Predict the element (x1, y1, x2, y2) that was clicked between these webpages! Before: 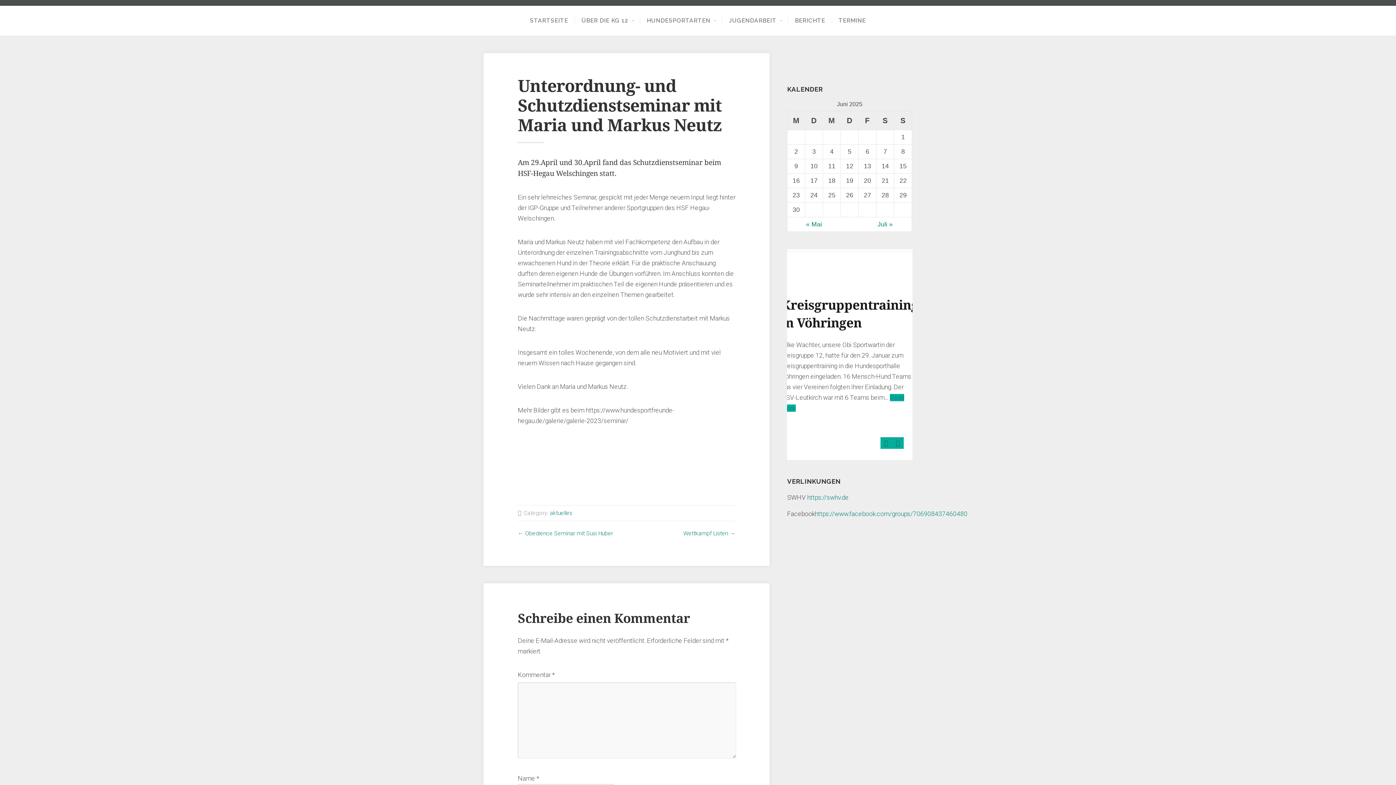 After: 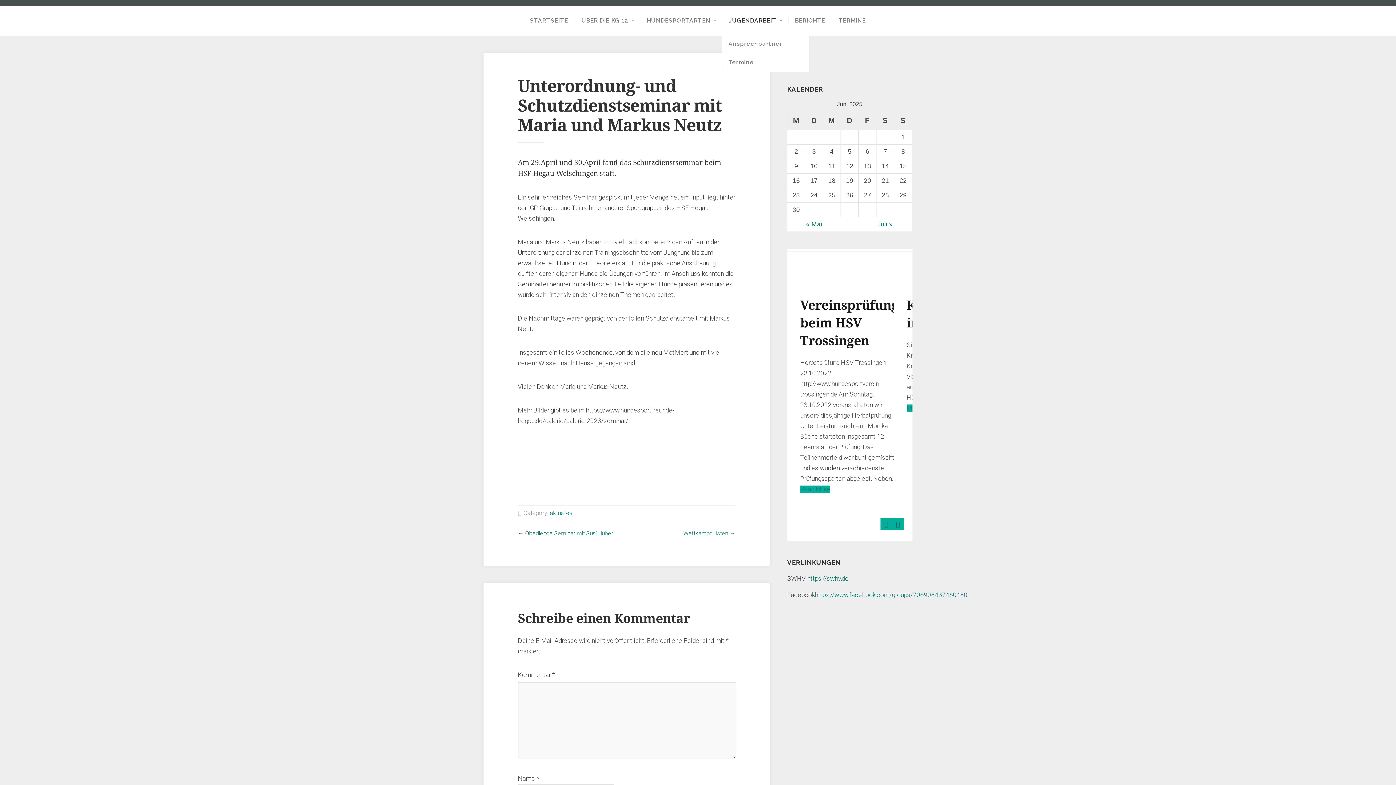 Action: label: JUGENDARBEIT bbox: (722, 17, 788, 24)